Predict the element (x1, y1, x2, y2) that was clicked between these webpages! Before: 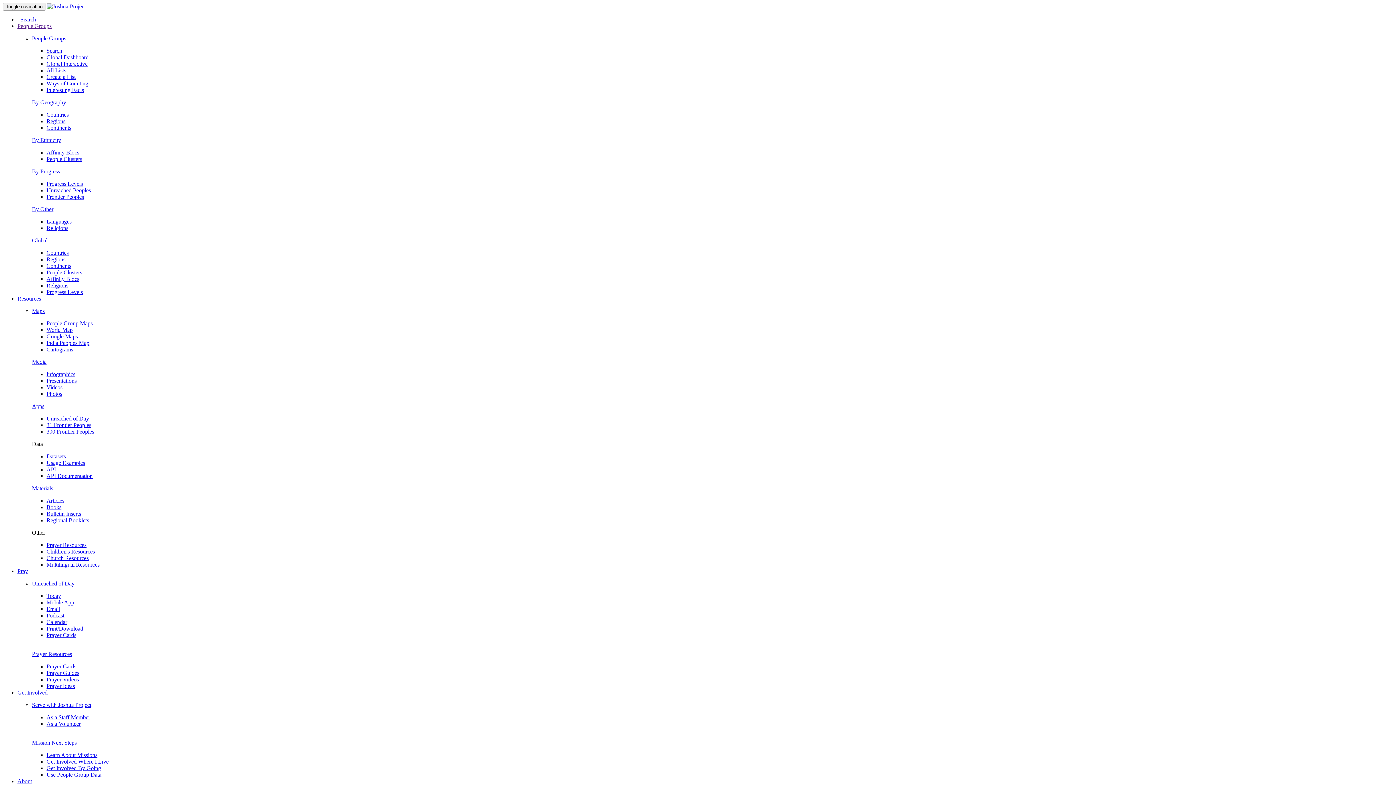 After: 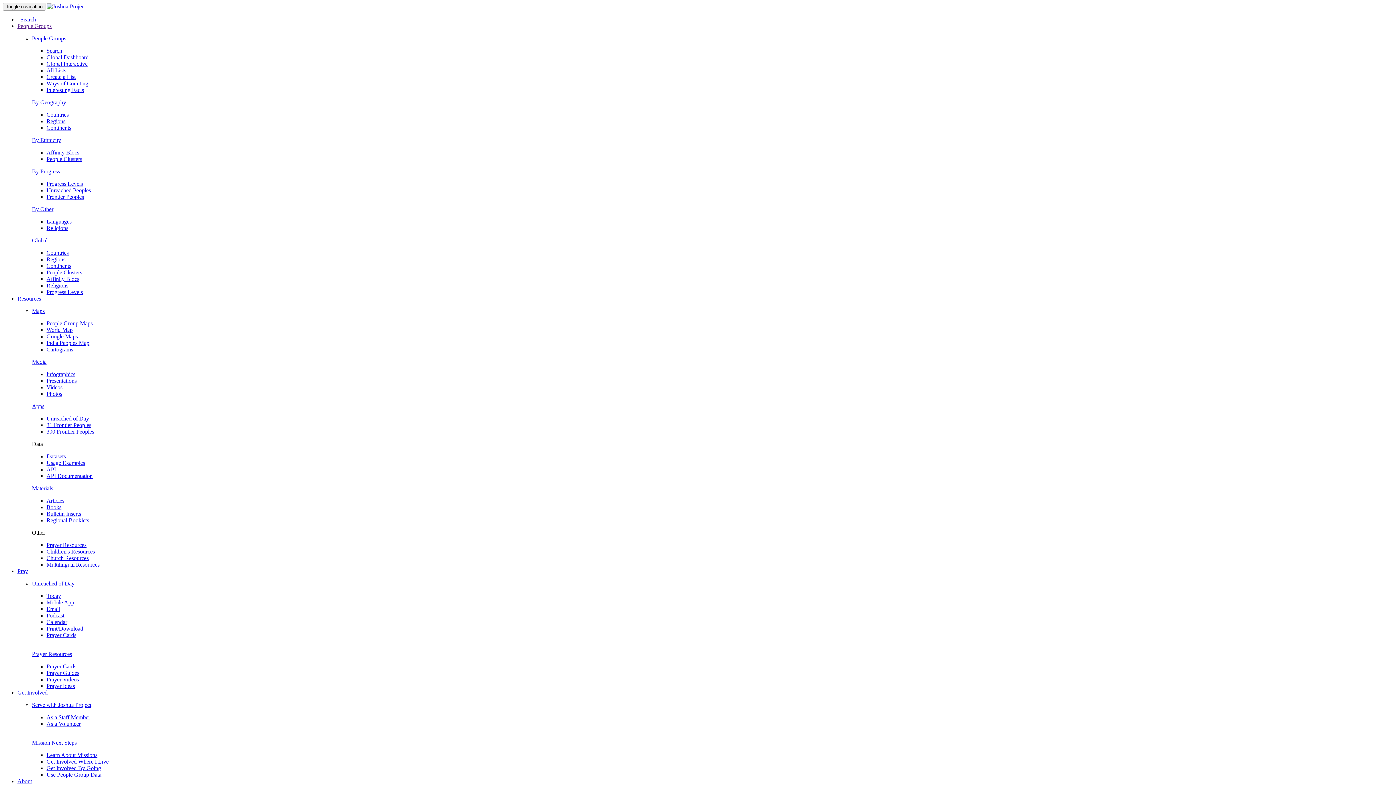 Action: bbox: (46, 663, 76, 669) label: Prayer Cards